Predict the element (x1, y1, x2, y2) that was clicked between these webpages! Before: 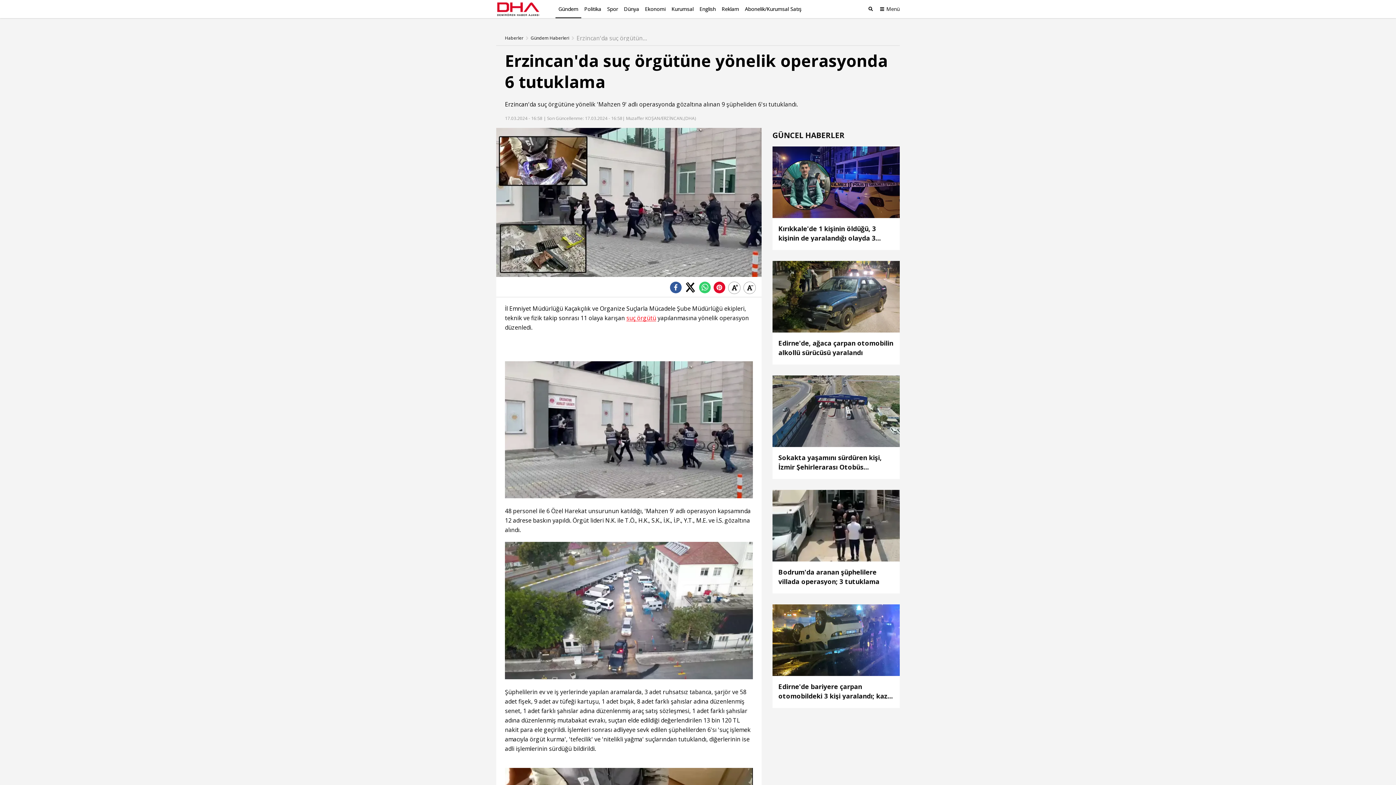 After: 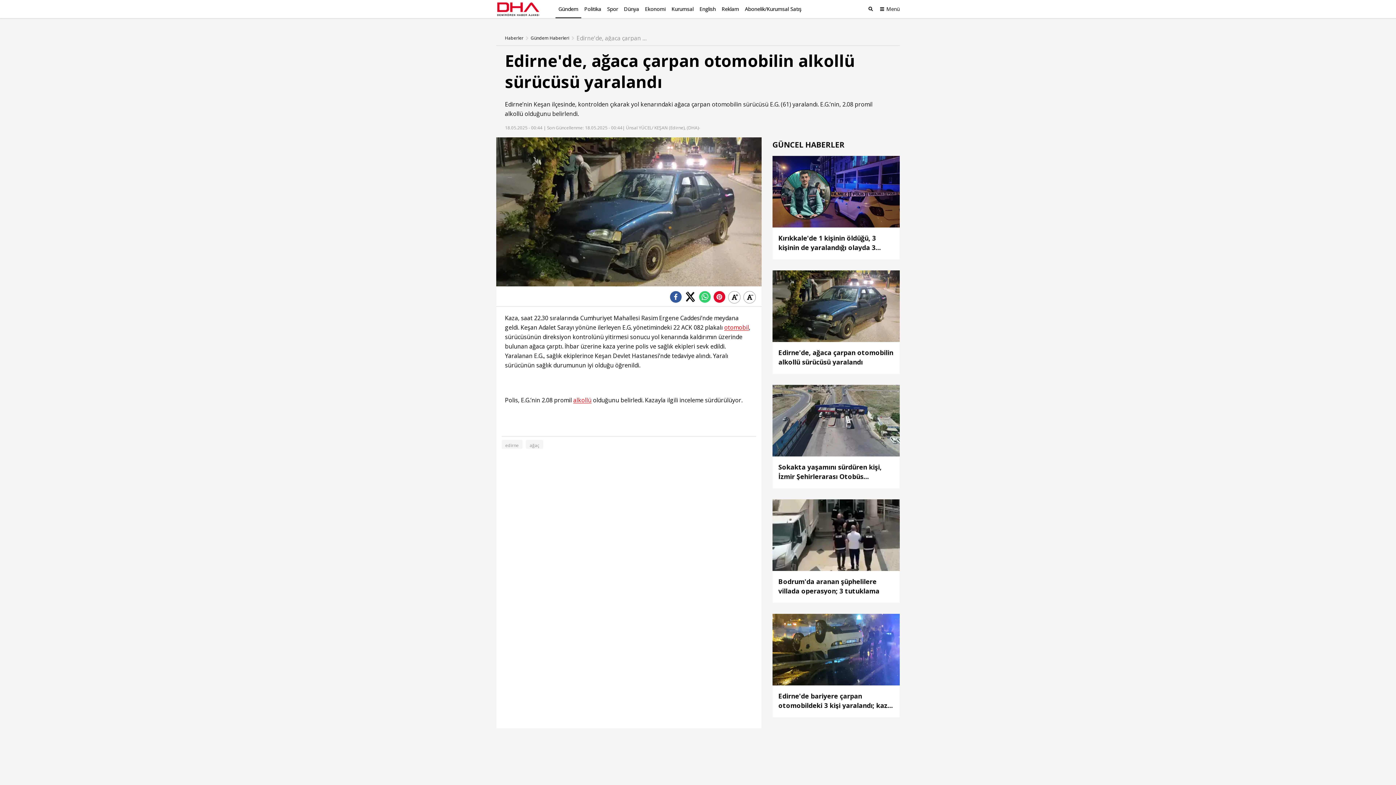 Action: label: Edirne'de, ağaca çarpan otomobilin alkollü sürücüsü yaralandı bbox: (772, 261, 900, 364)